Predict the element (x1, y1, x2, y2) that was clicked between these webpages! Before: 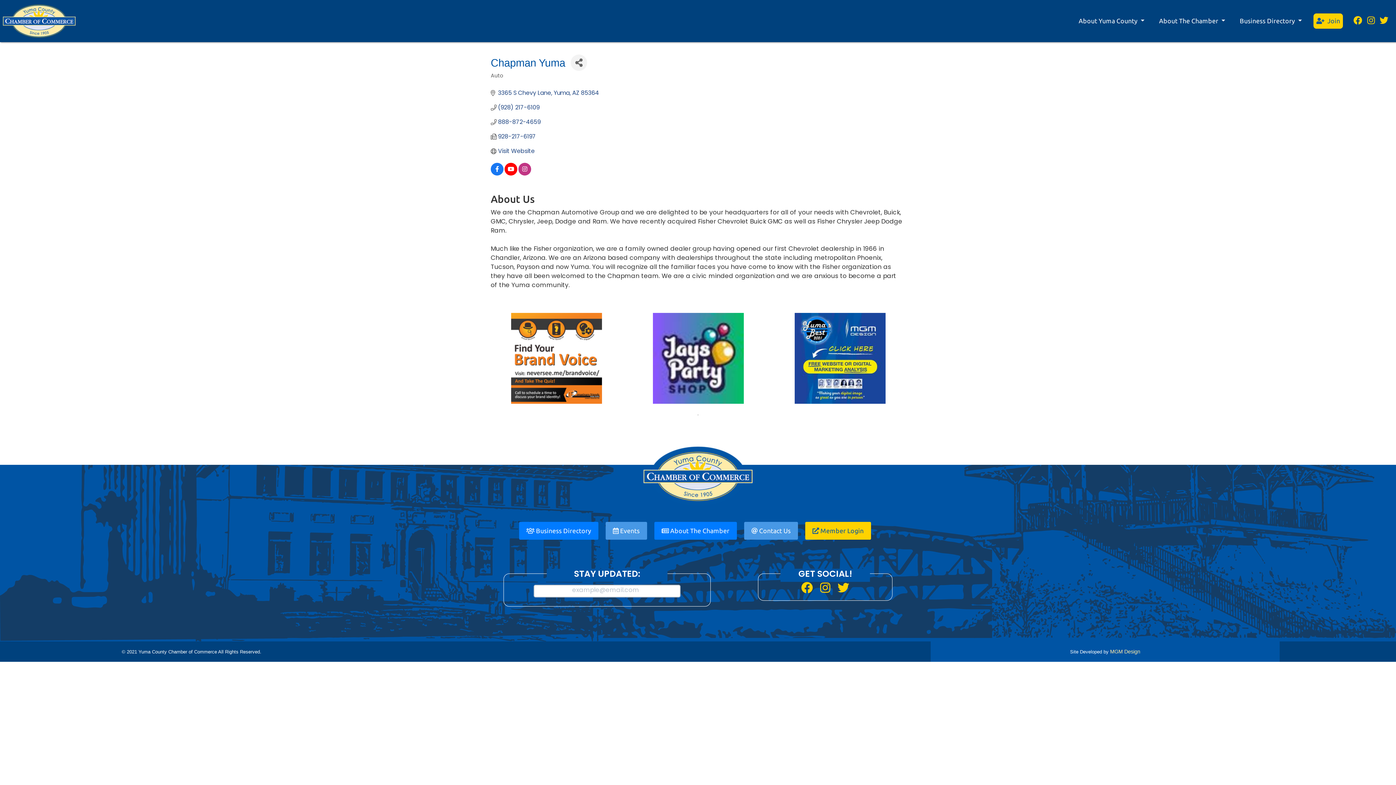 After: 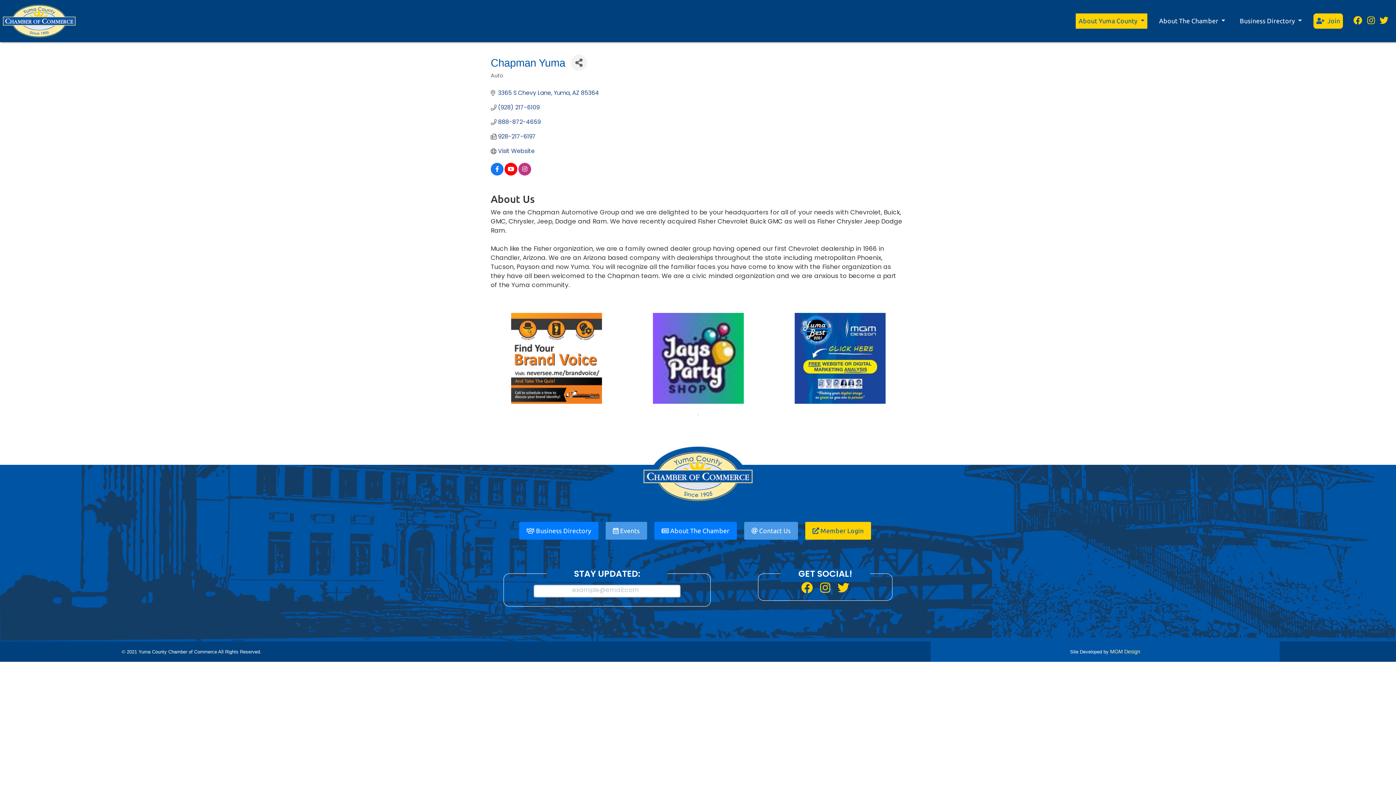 Action: bbox: (1076, 13, 1147, 28) label: About Yuma County 